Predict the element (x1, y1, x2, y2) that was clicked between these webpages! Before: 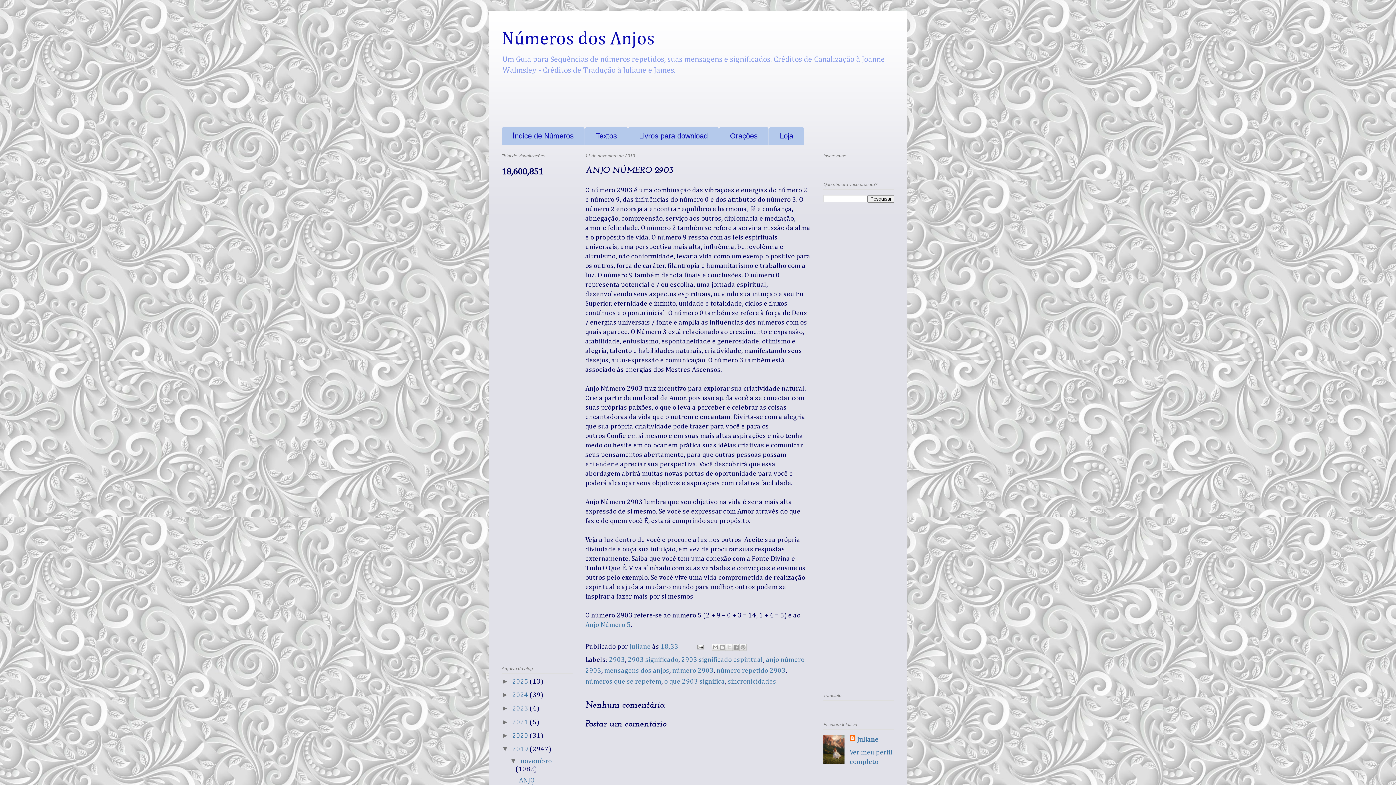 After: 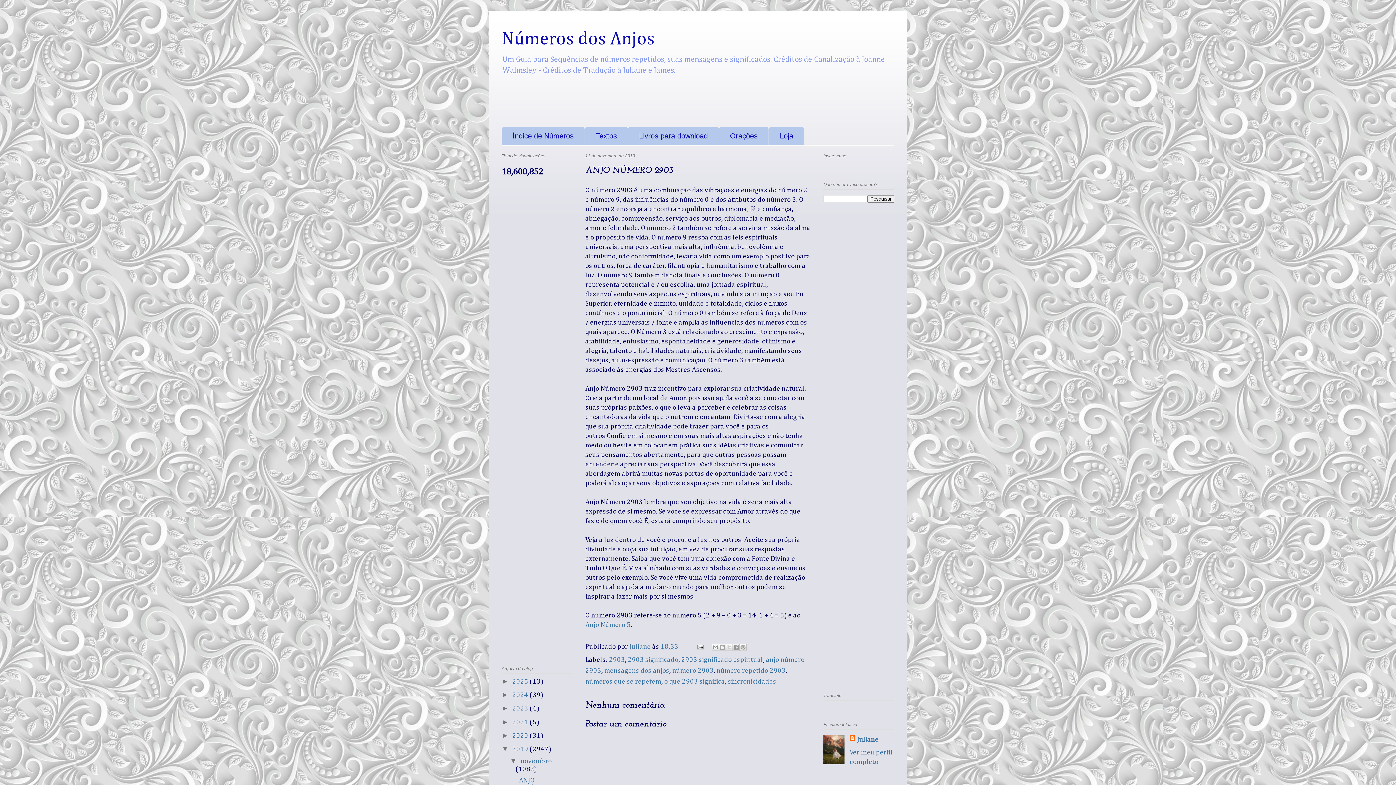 Action: bbox: (660, 643, 678, 650) label: 18:33